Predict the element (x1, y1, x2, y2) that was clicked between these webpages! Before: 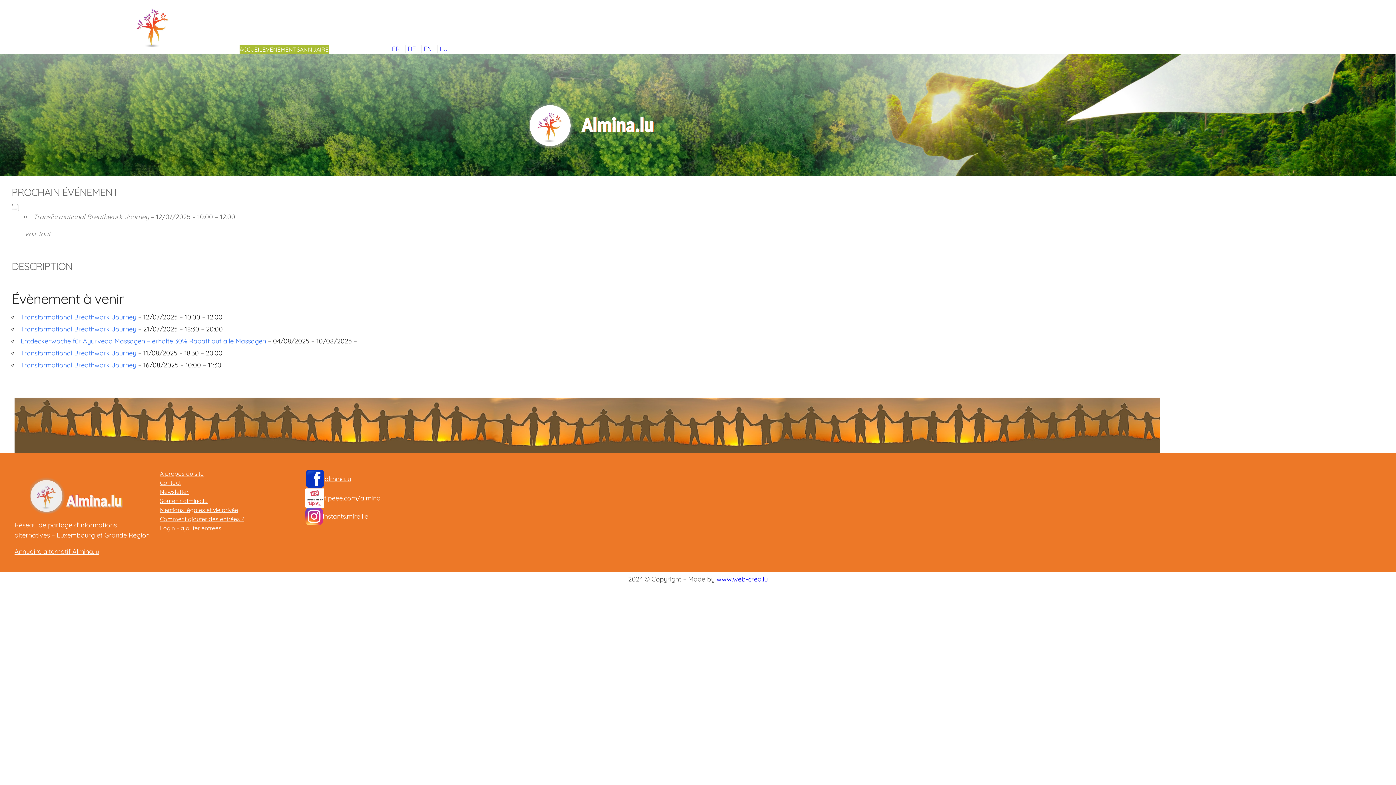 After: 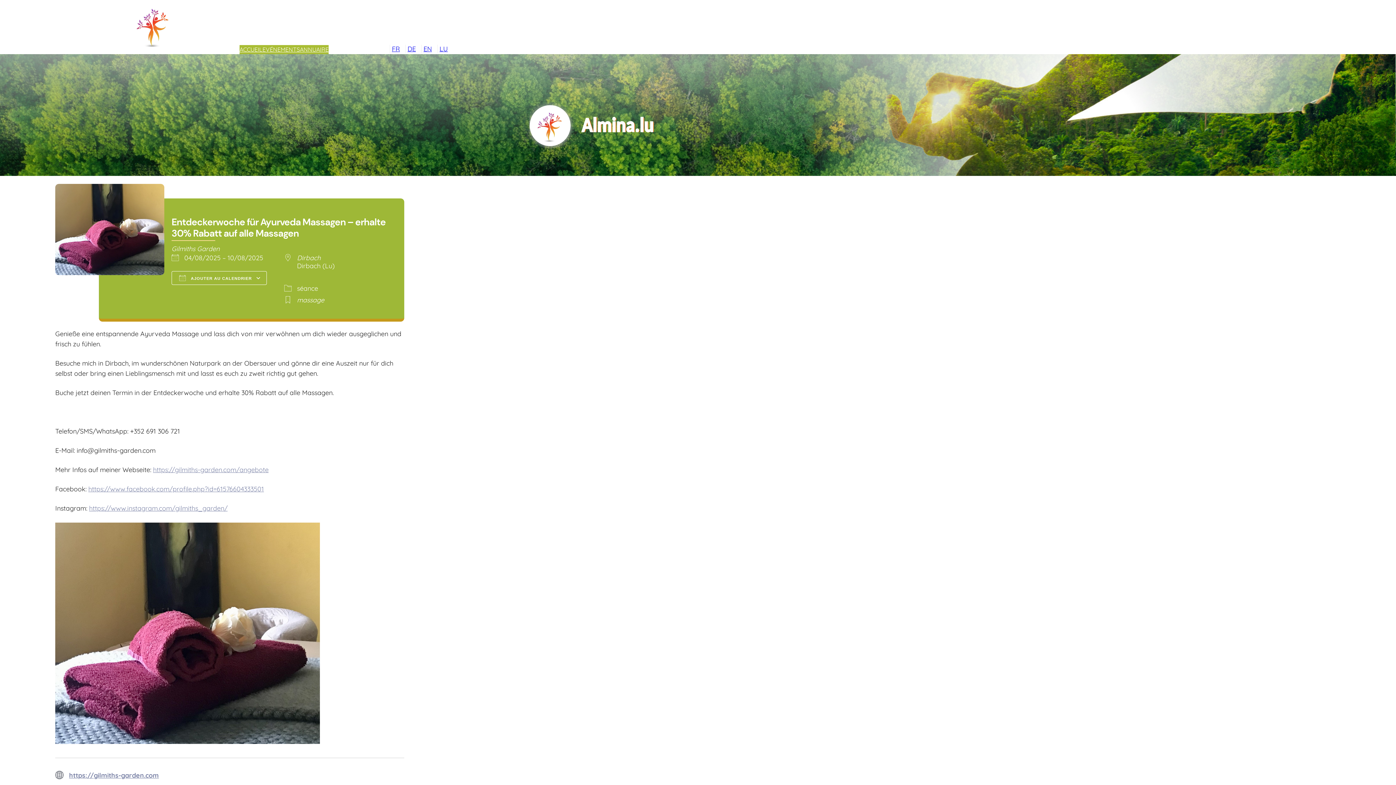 Action: bbox: (20, 337, 266, 345) label: Entdeckerwoche für Ayurveda Massagen – erhalte 30% Rabatt auf alle Massagen